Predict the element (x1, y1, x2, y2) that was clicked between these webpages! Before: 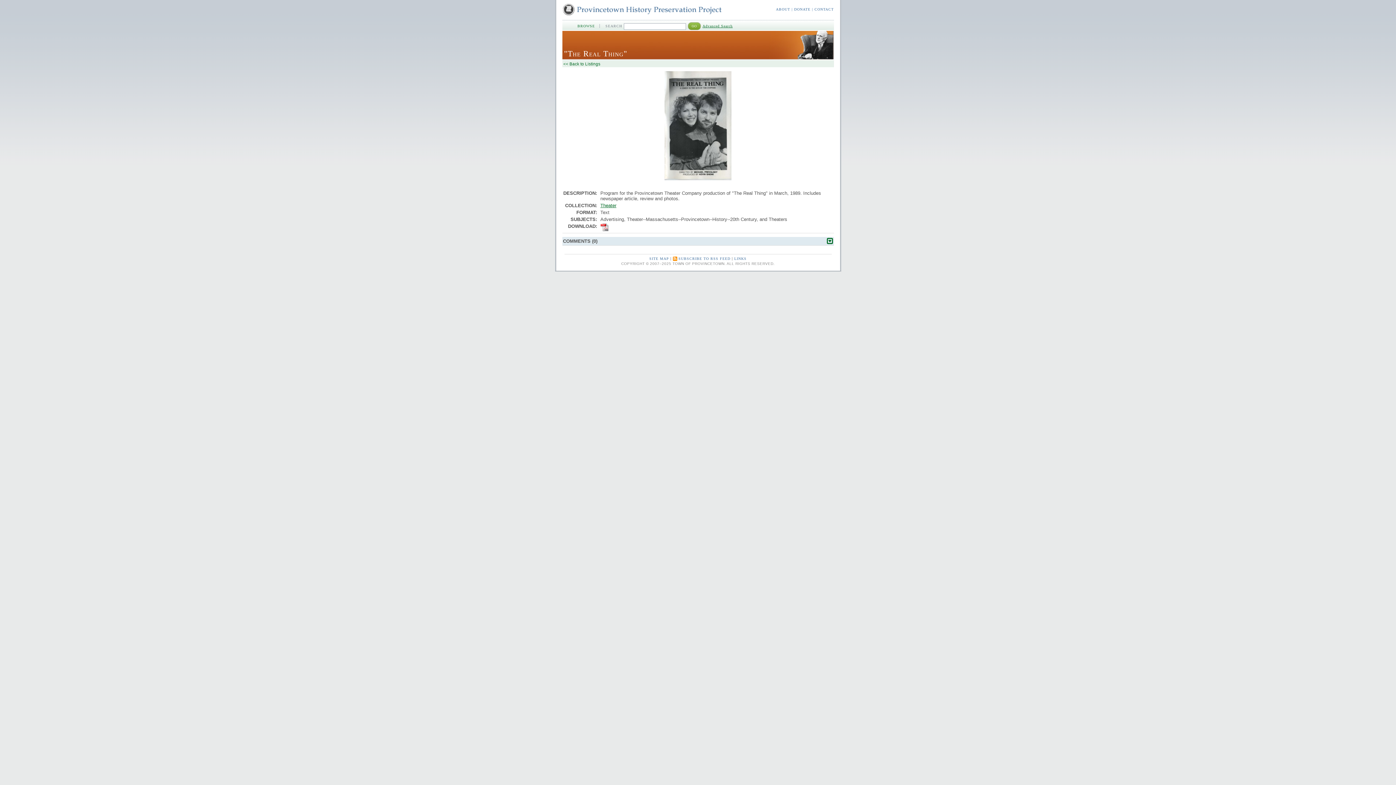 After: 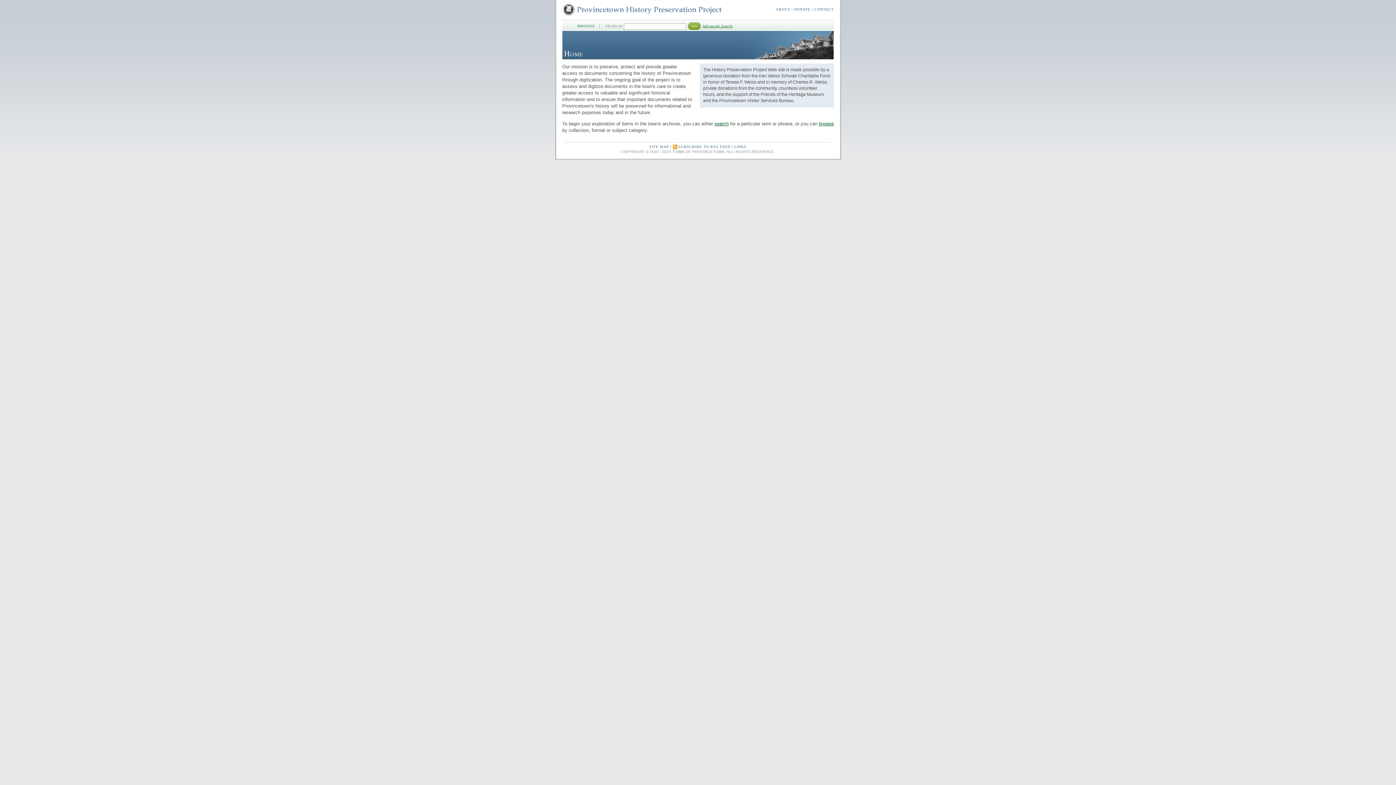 Action: label: << Back to Listings bbox: (563, 61, 600, 66)